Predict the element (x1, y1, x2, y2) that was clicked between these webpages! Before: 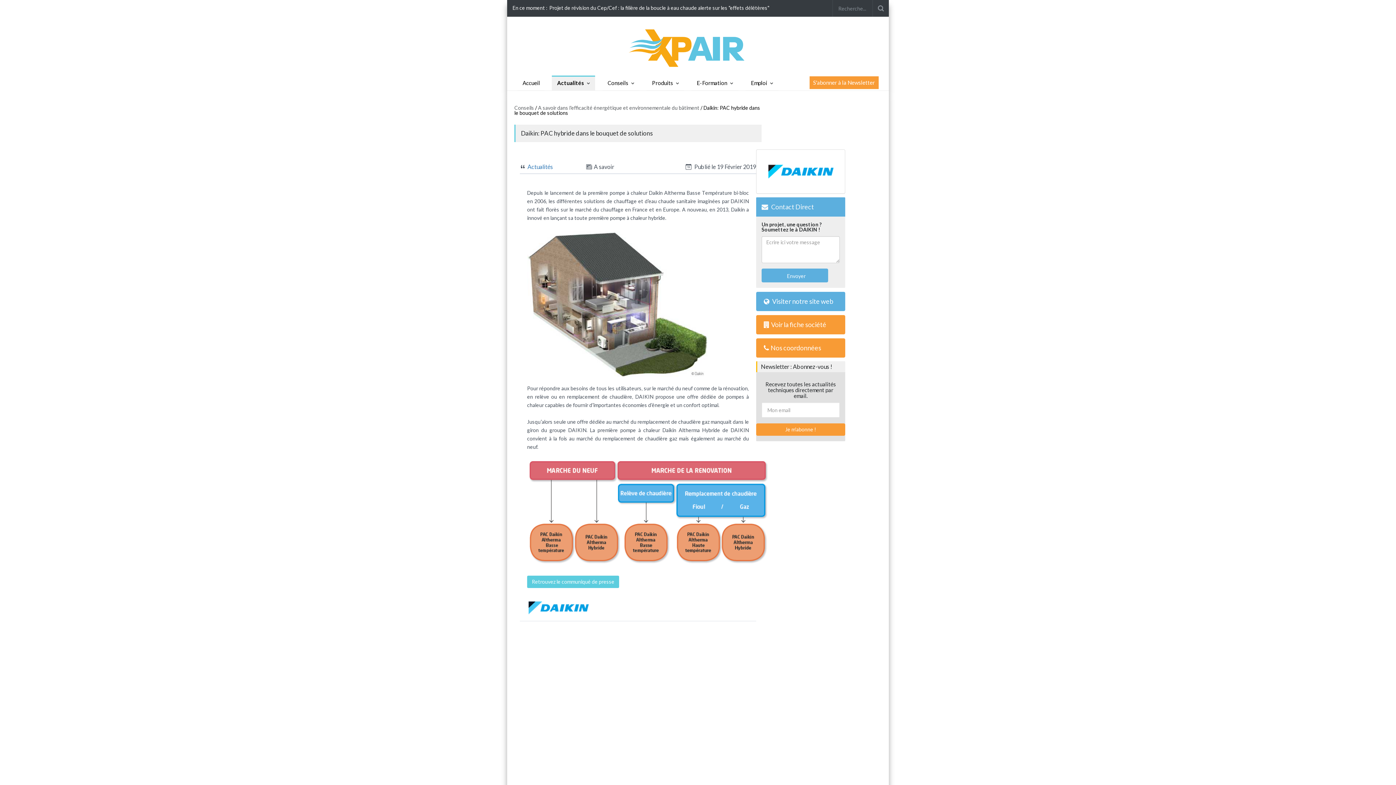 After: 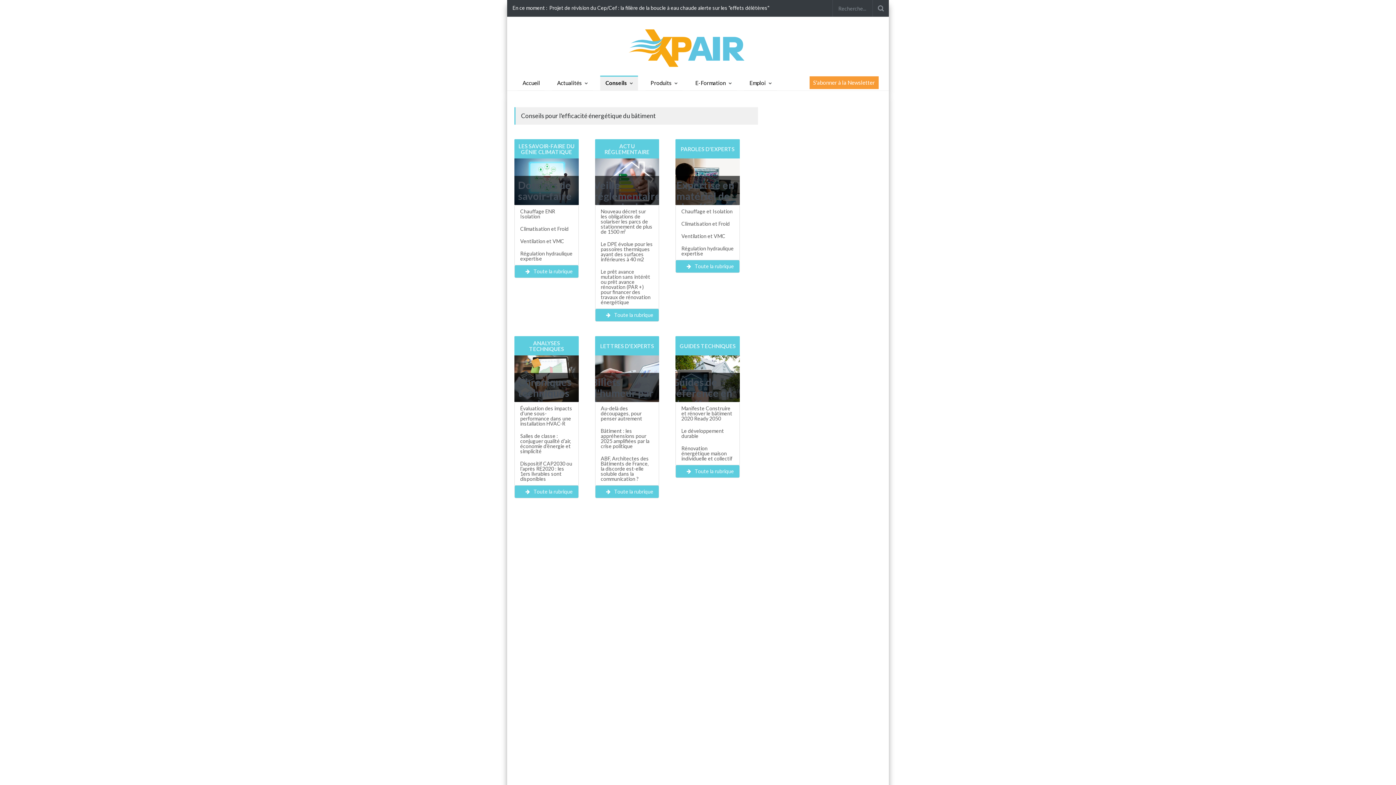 Action: label: Conseils bbox: (602, 75, 639, 91)